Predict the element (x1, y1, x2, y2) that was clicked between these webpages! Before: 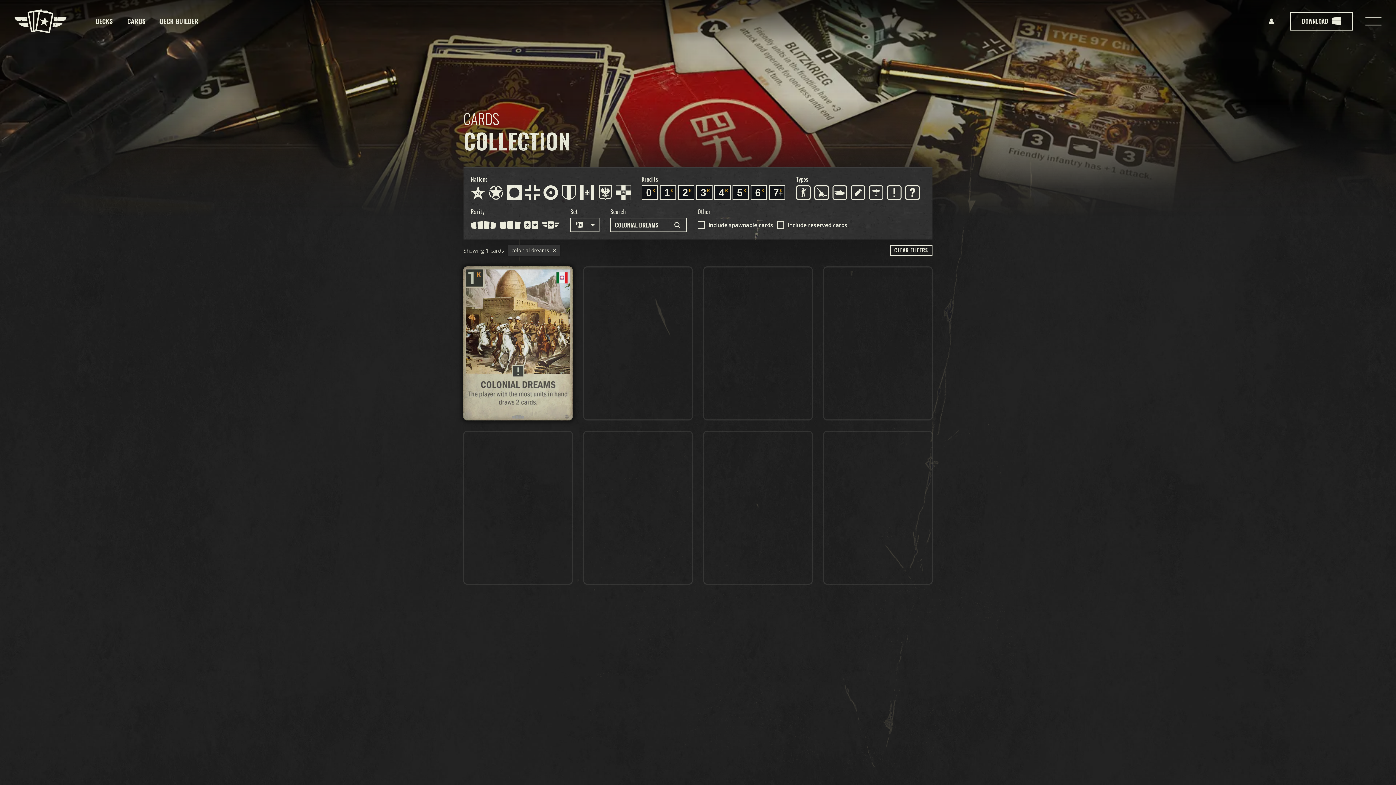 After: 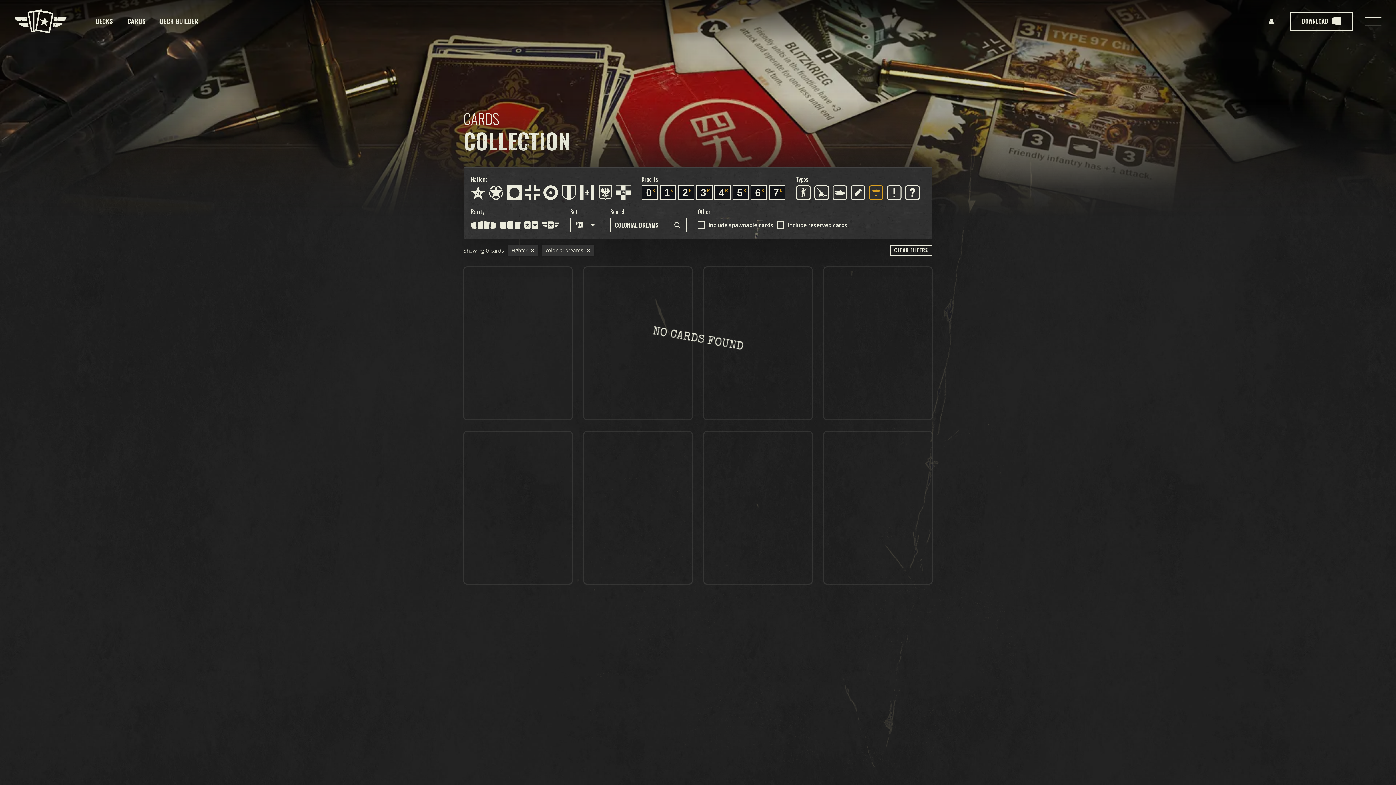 Action: label: Fighter bbox: (869, 185, 883, 200)